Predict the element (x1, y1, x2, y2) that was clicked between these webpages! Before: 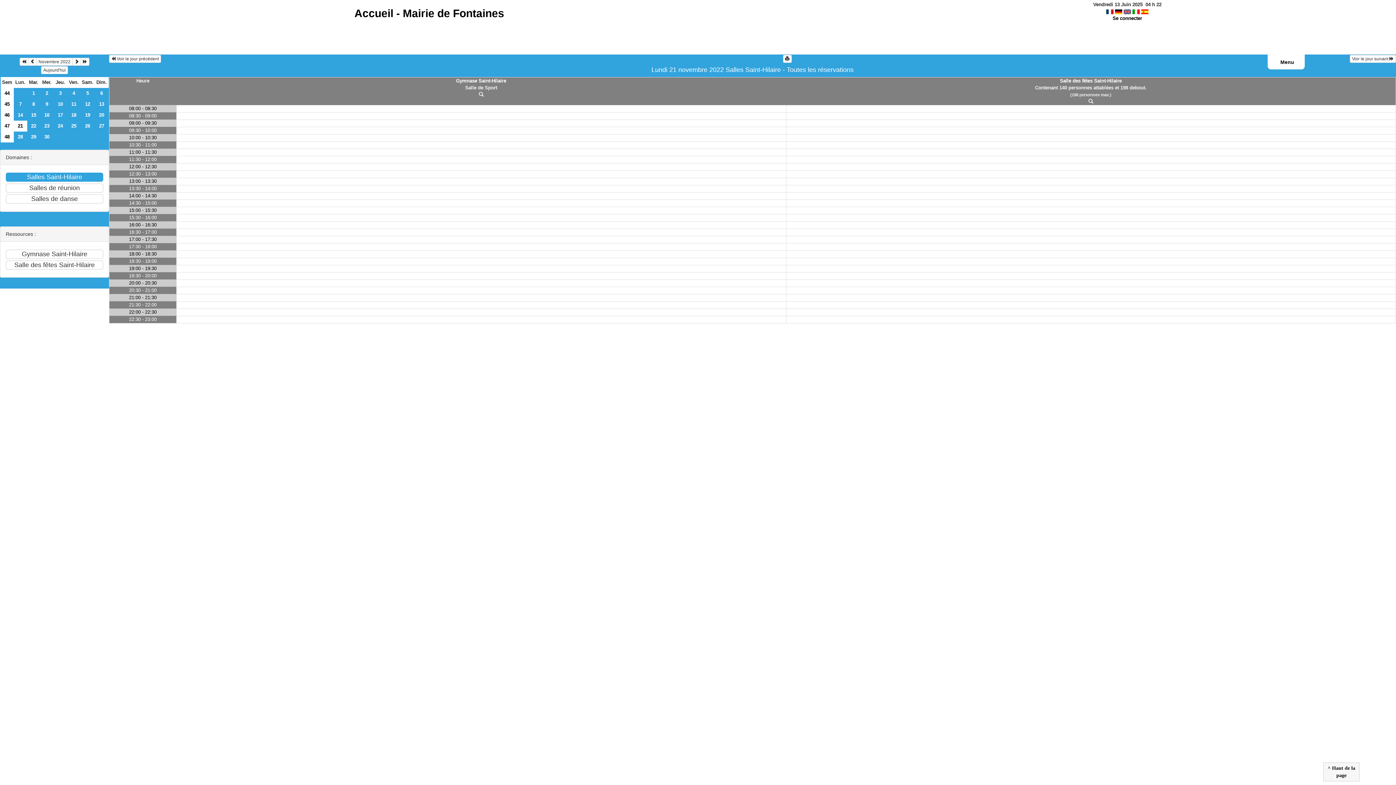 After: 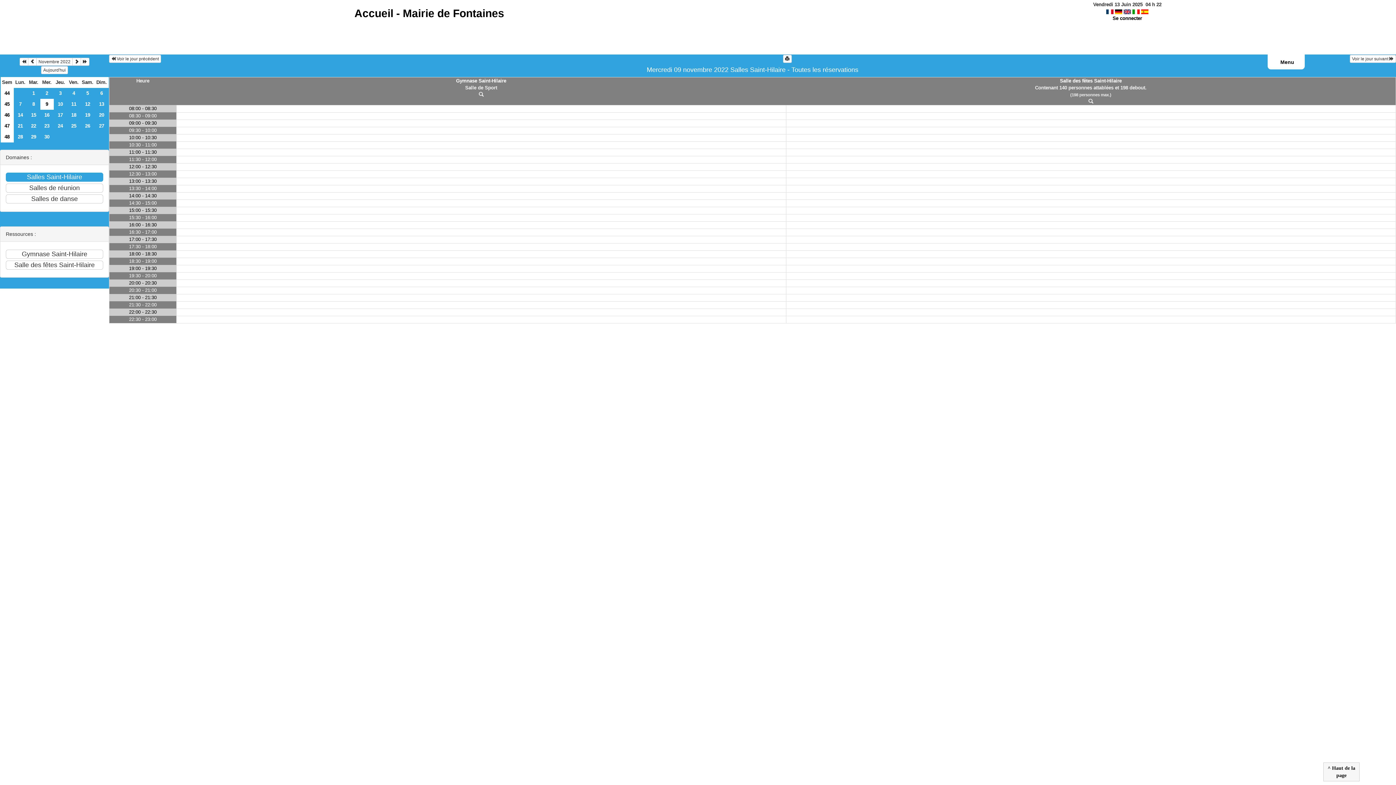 Action: label: 9 bbox: (40, 98, 53, 109)